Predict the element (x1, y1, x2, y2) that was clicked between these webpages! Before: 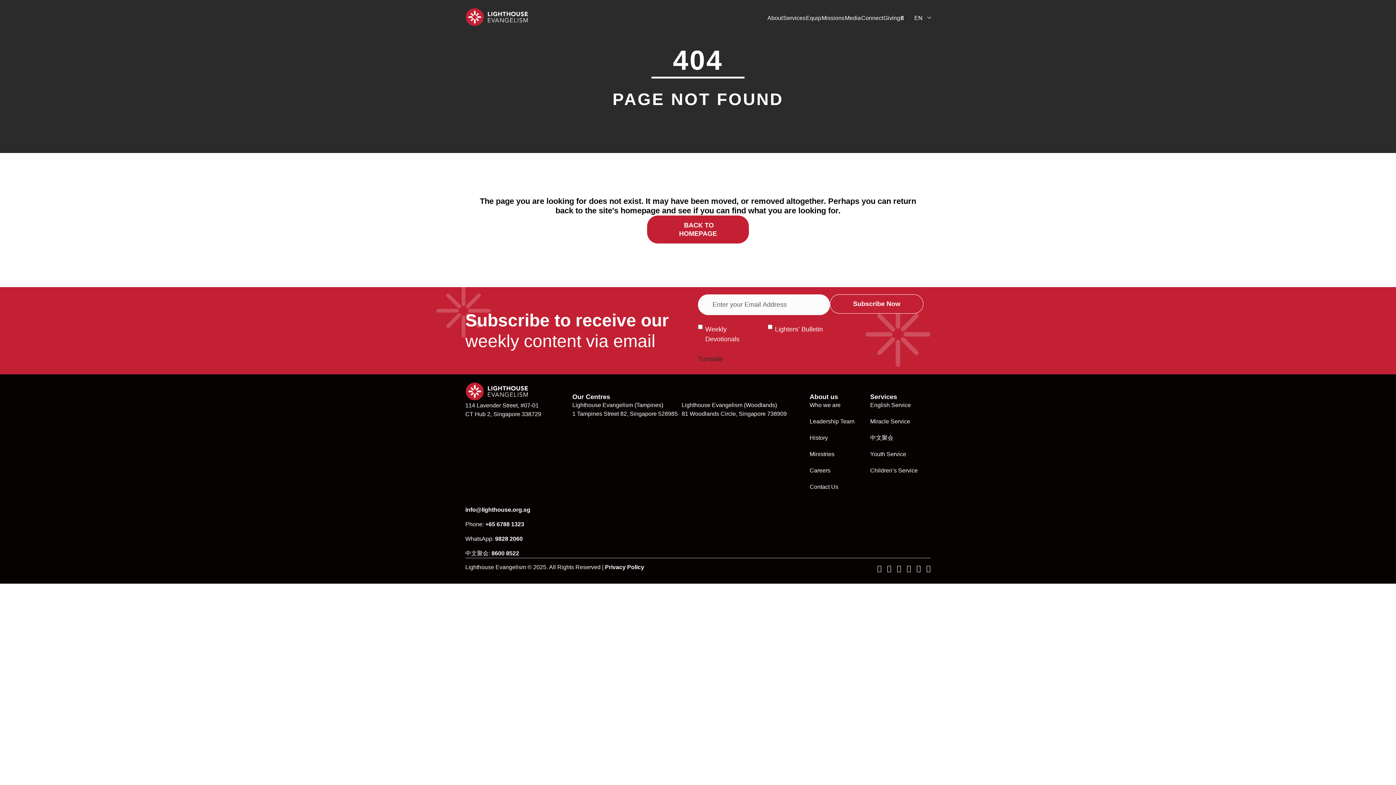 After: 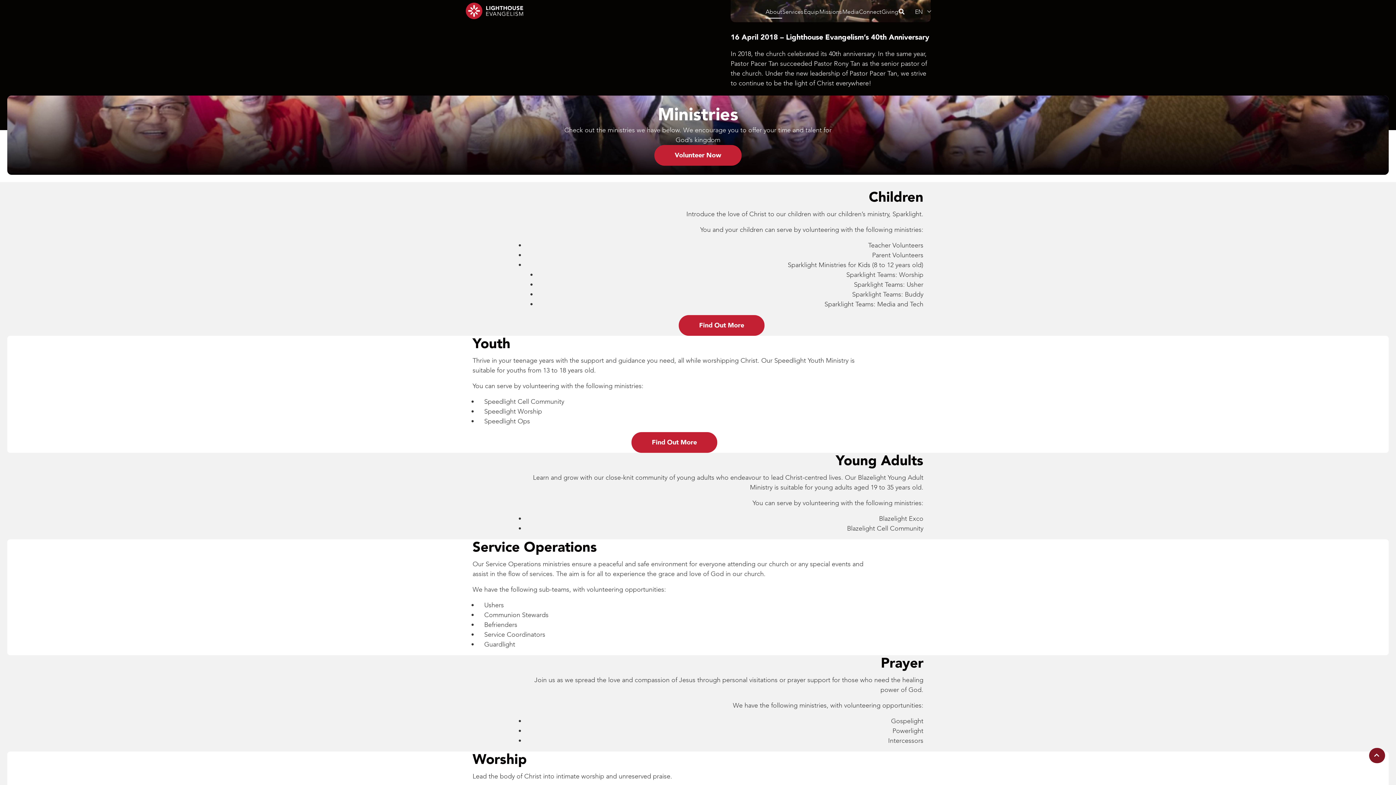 Action: label: Ministries bbox: (809, 450, 870, 458)